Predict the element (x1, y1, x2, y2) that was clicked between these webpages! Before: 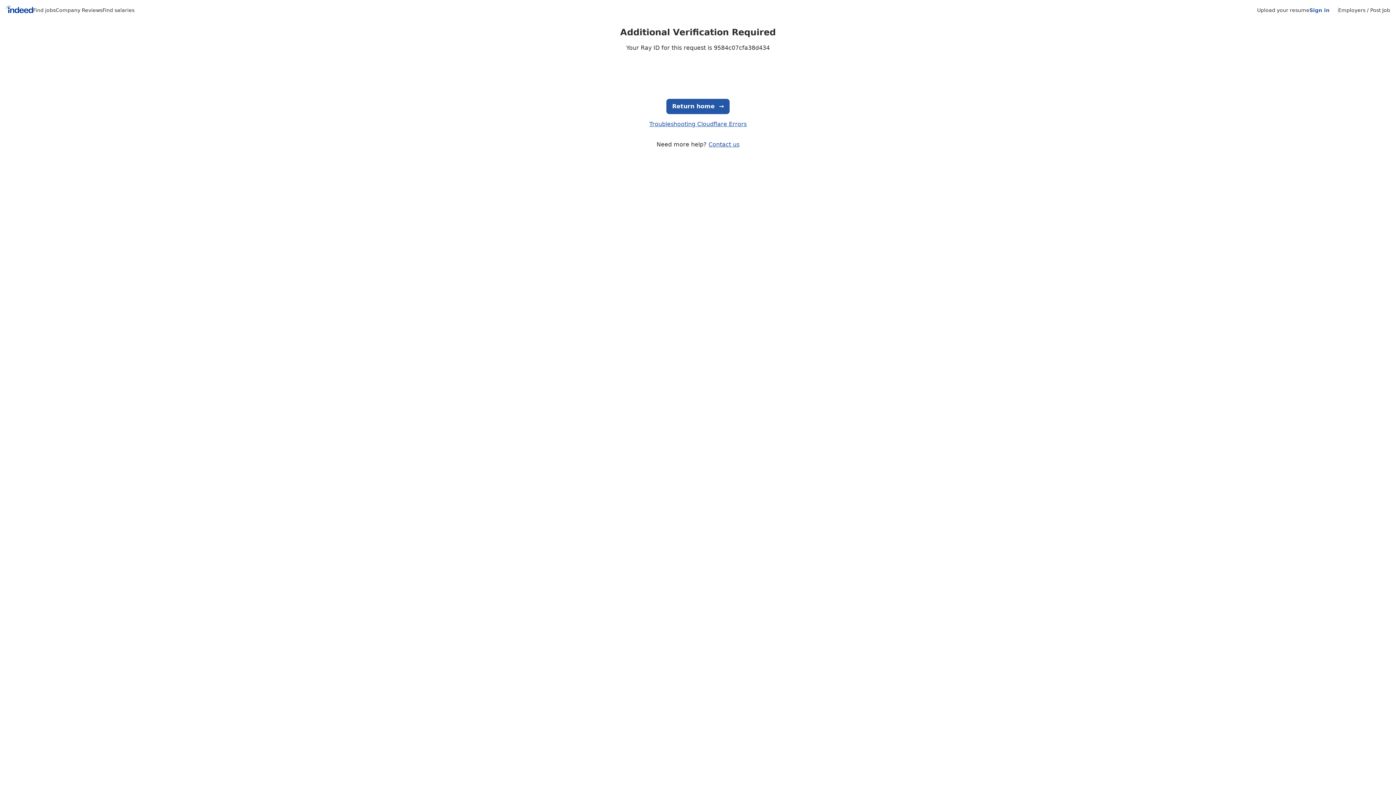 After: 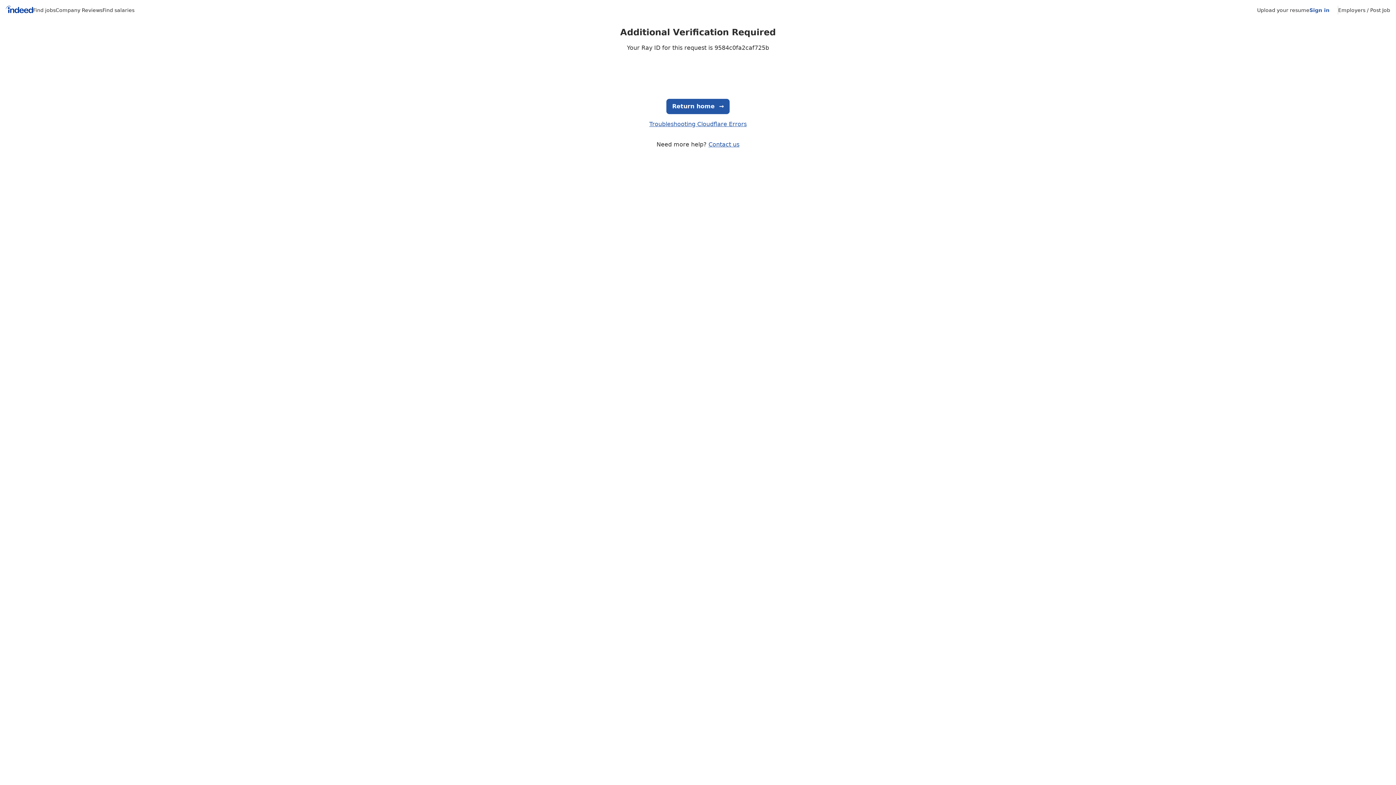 Action: label: Indeed Home bbox: (5, 5, 33, 15)